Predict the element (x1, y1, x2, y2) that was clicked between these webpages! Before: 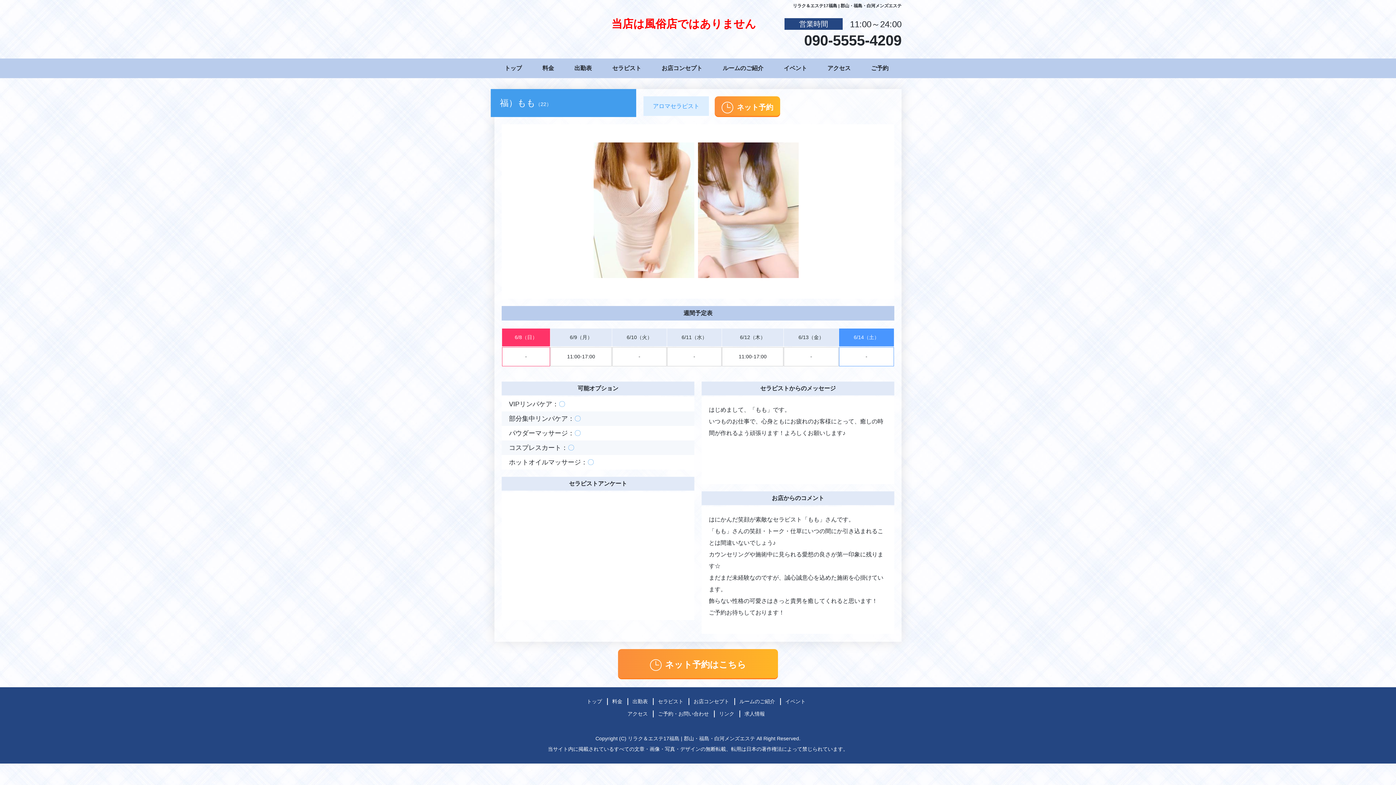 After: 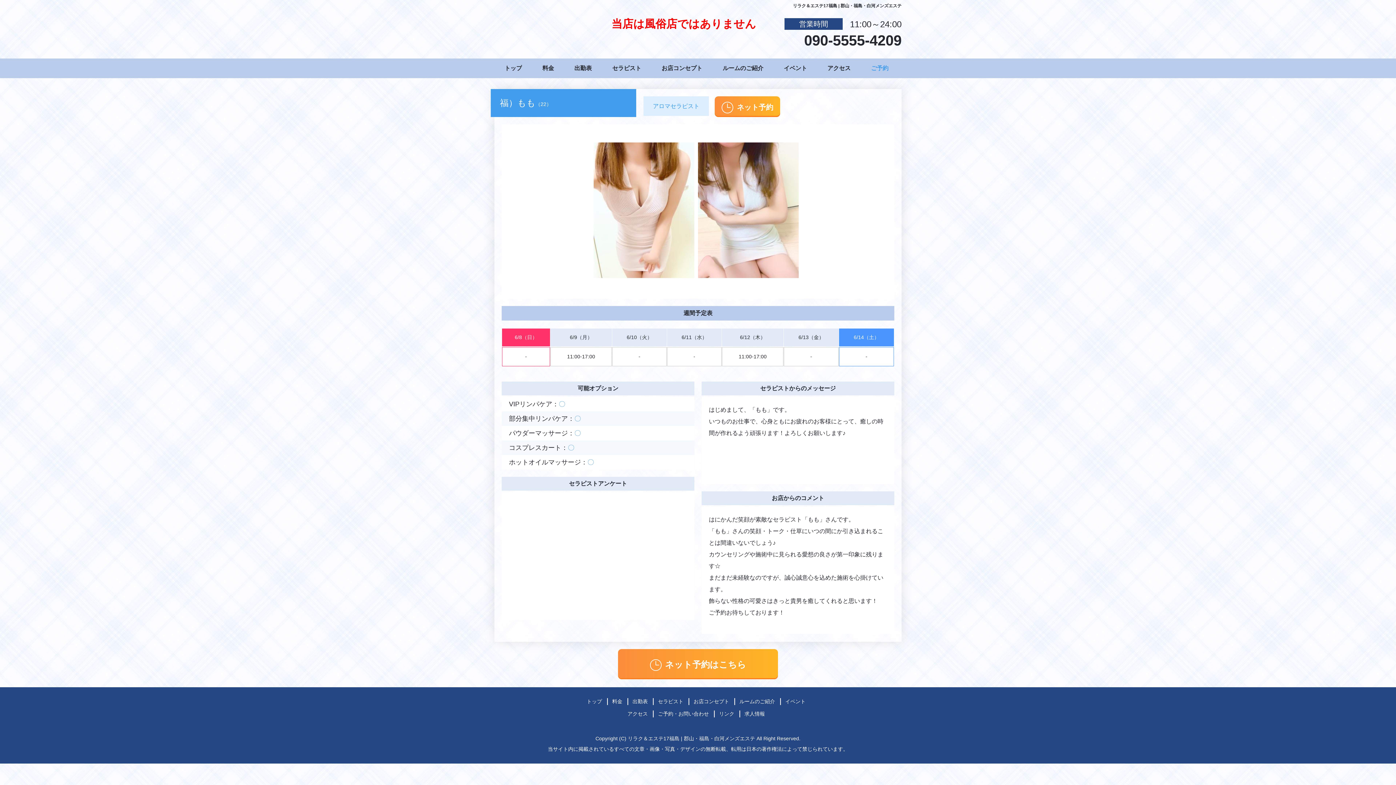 Action: label: ご予約 bbox: (871, 58, 888, 78)